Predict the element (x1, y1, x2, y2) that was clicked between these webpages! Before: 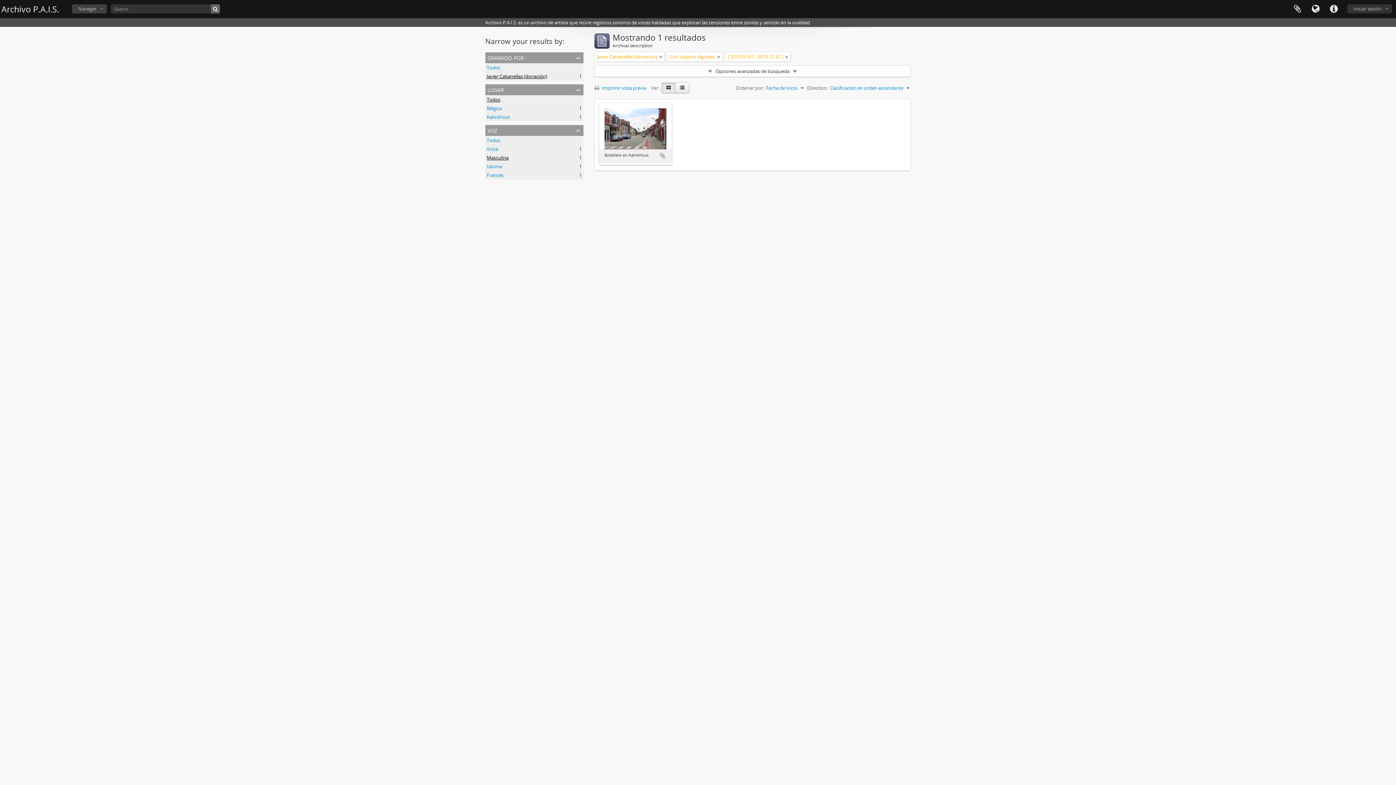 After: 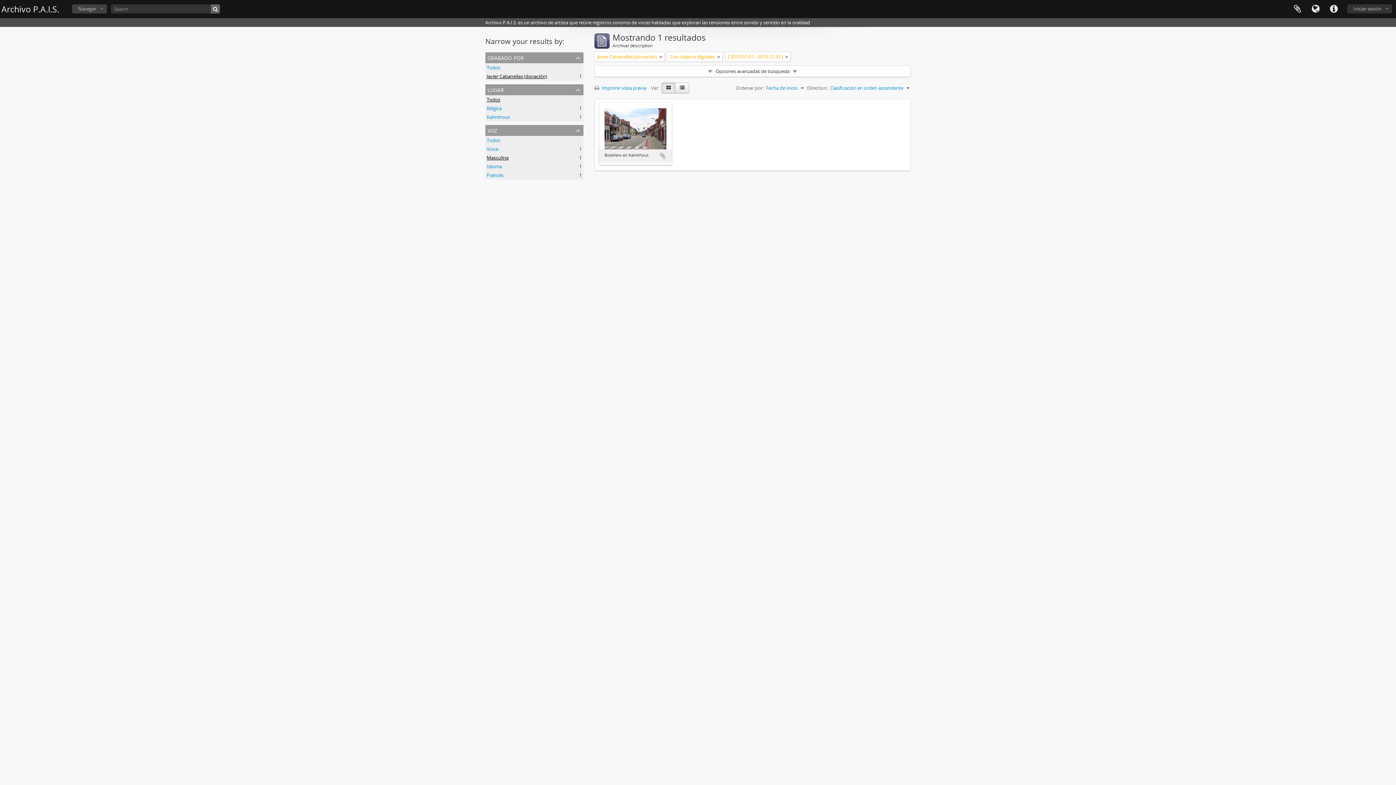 Action: bbox: (486, 96, 500, 102) label: Todos